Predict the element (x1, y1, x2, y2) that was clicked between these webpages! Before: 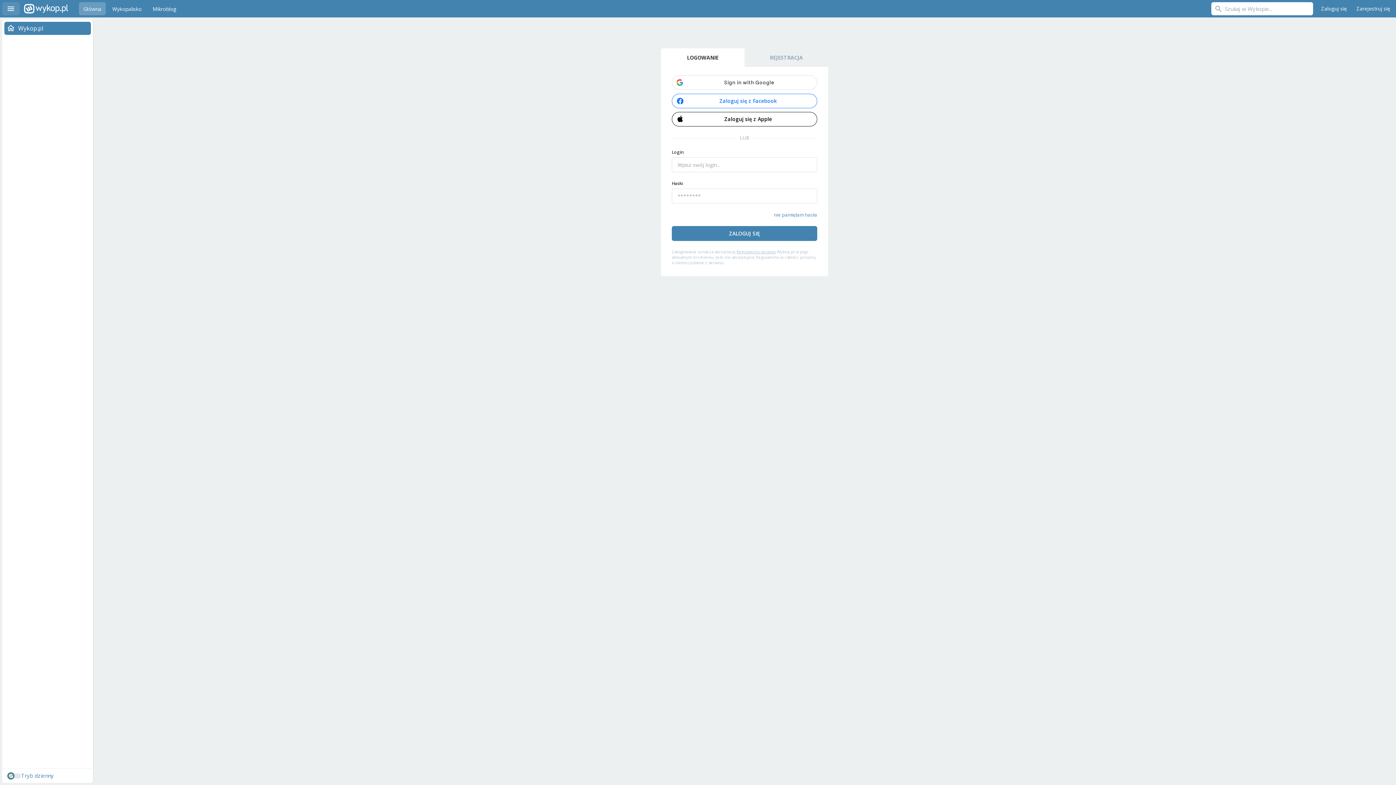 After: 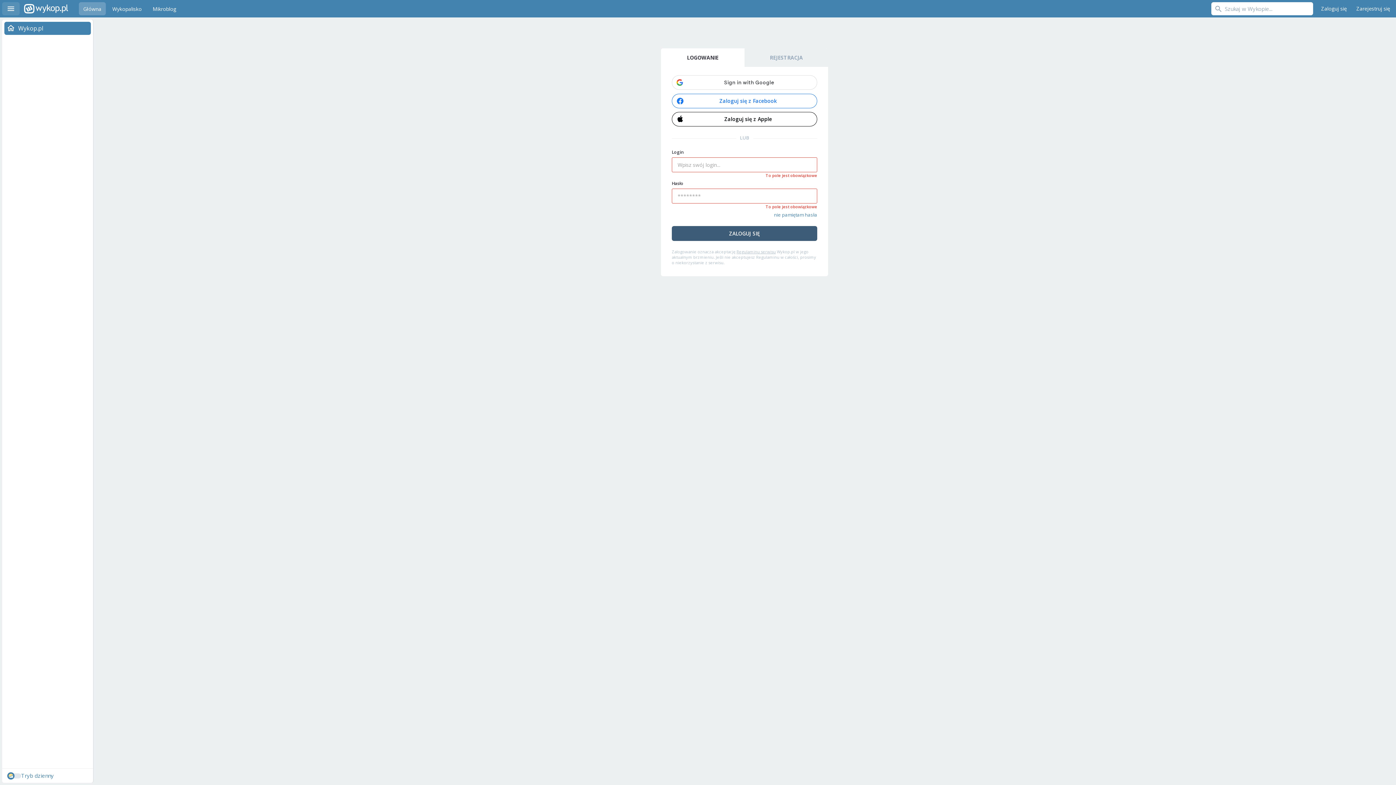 Action: label: ZALOGUJ SIĘ bbox: (672, 226, 817, 241)